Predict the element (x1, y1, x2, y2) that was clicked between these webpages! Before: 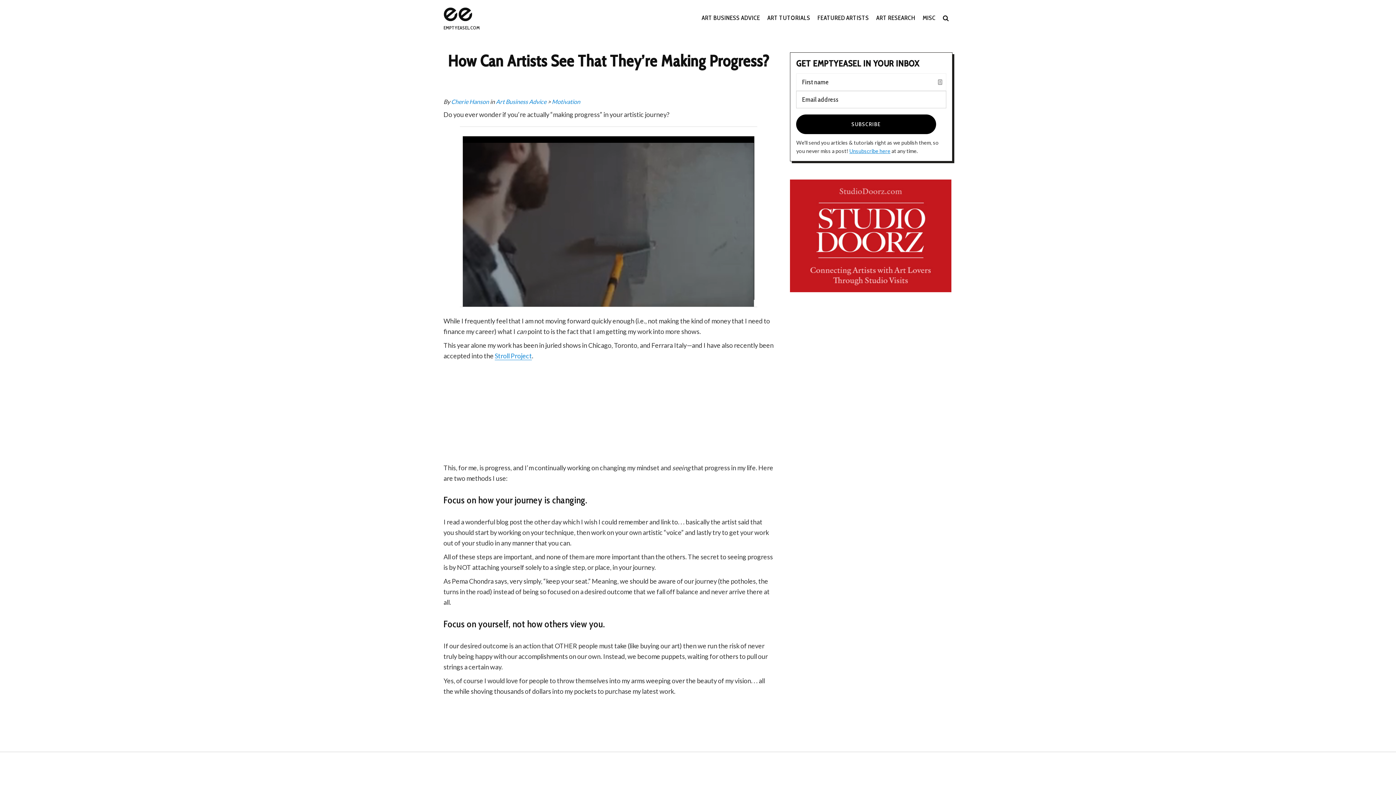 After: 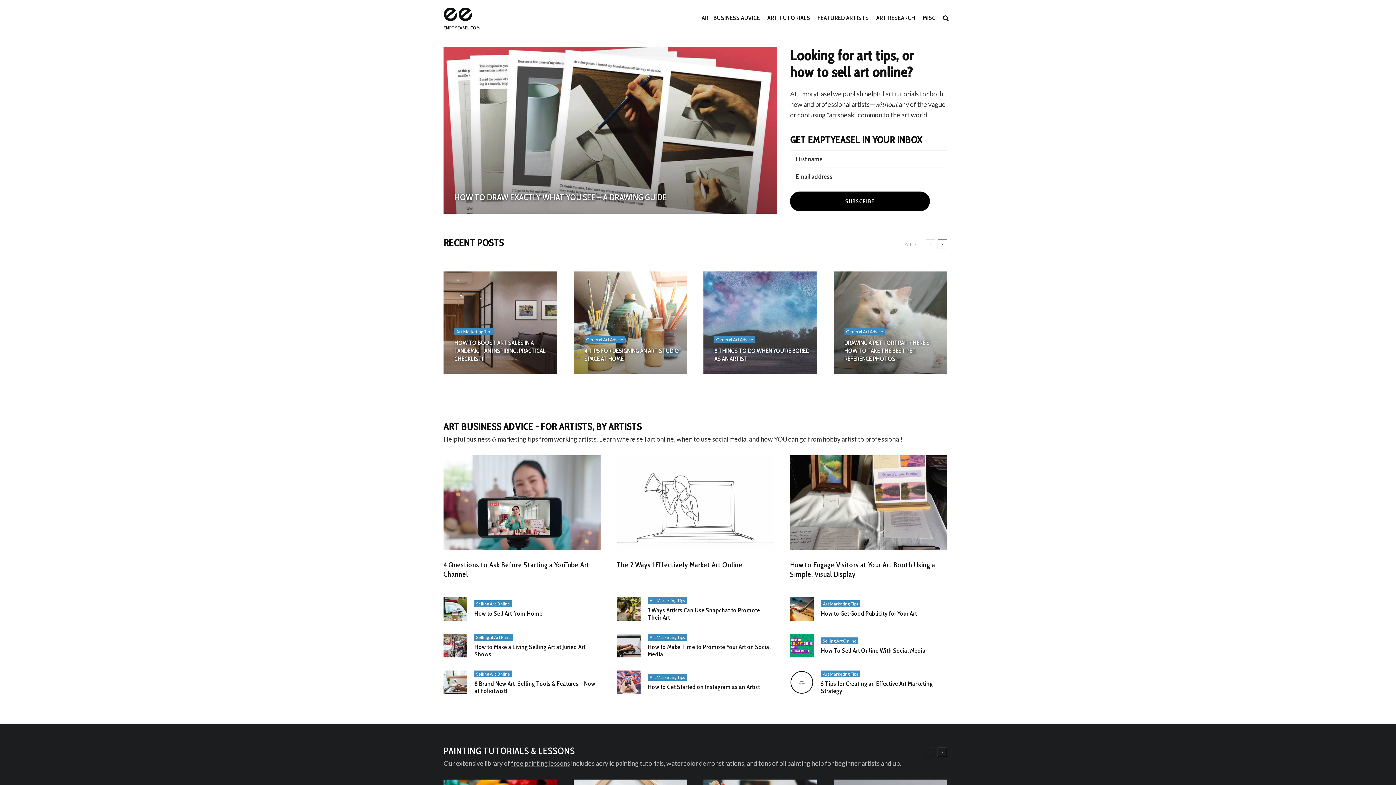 Action: bbox: (443, 7, 479, 30) label: EMPTYEASEL.COM